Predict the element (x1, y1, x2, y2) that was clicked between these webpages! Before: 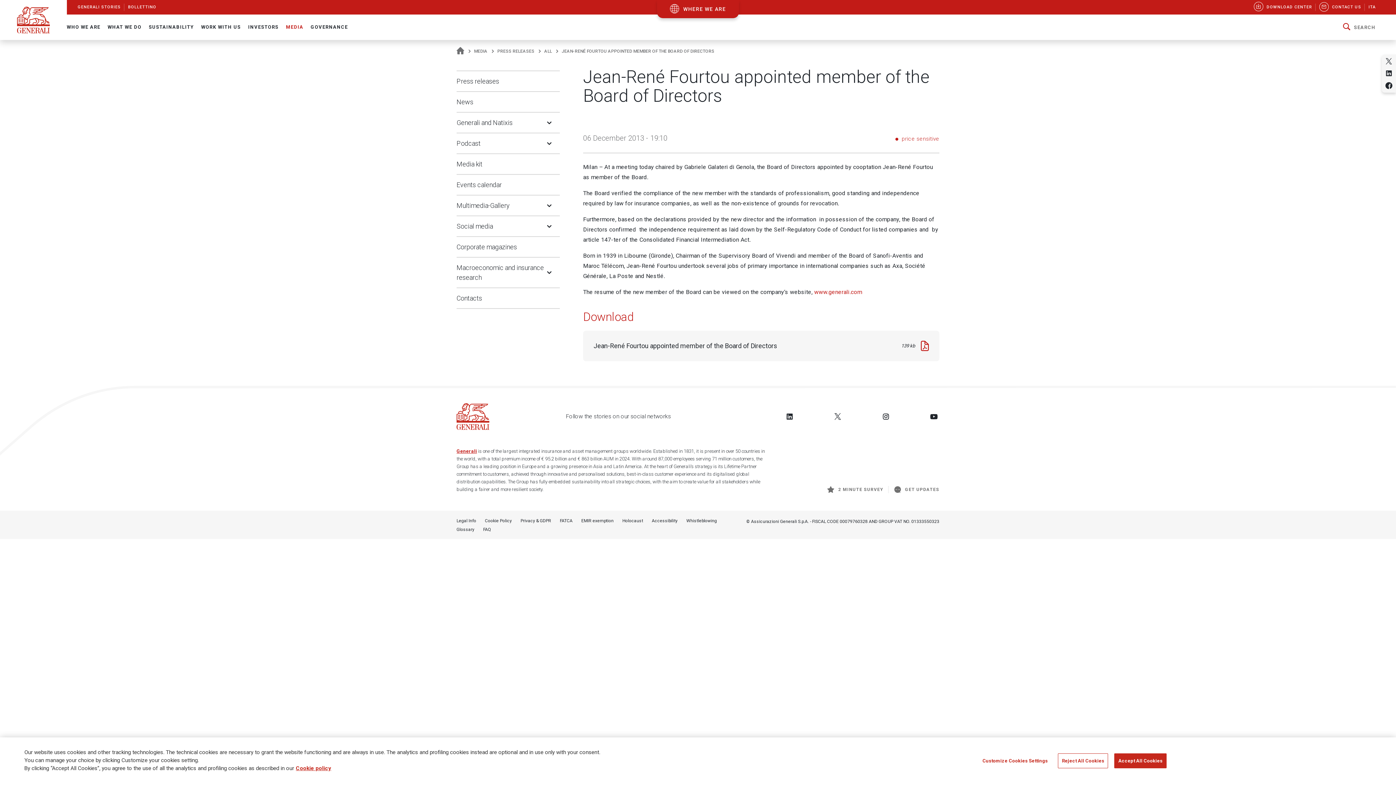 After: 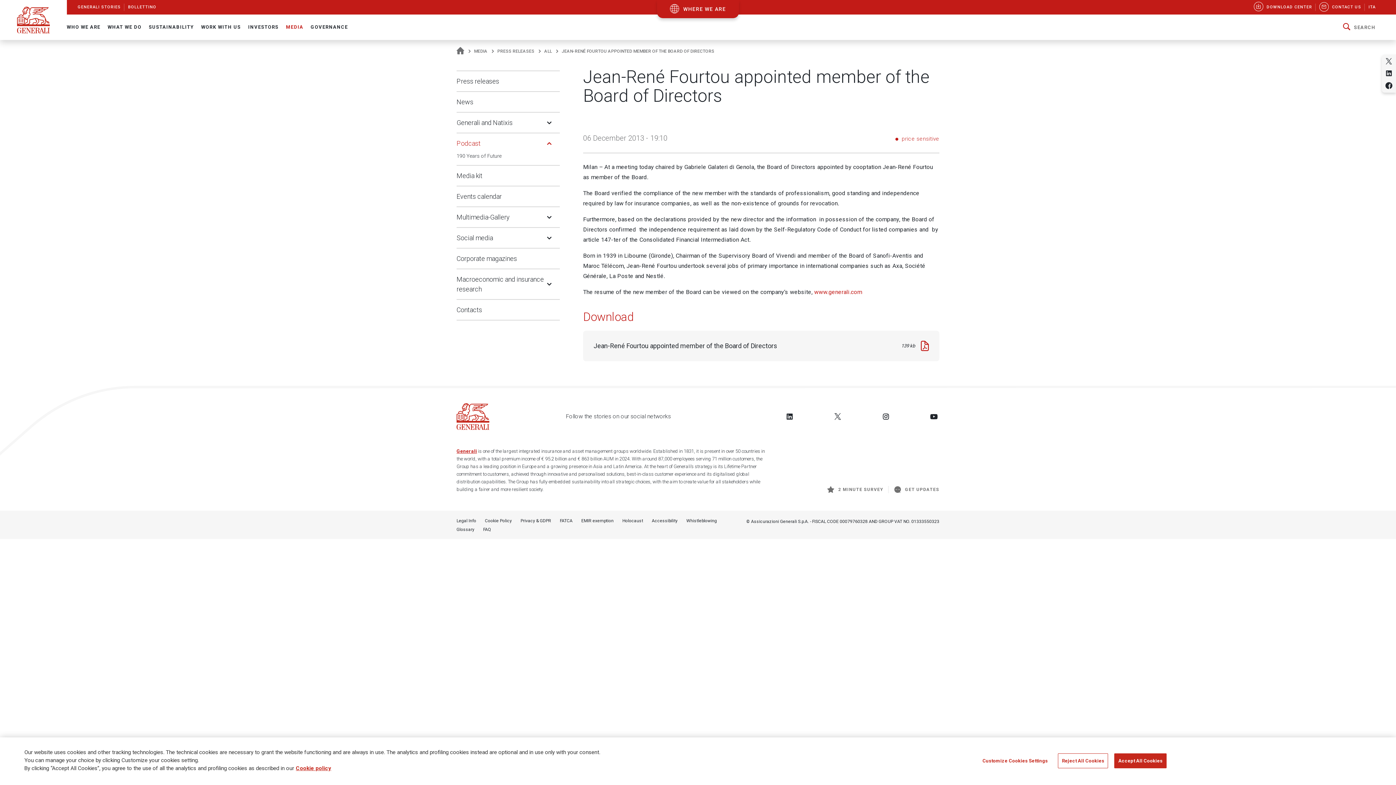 Action: bbox: (544, 138, 554, 148) label: Open Submenu